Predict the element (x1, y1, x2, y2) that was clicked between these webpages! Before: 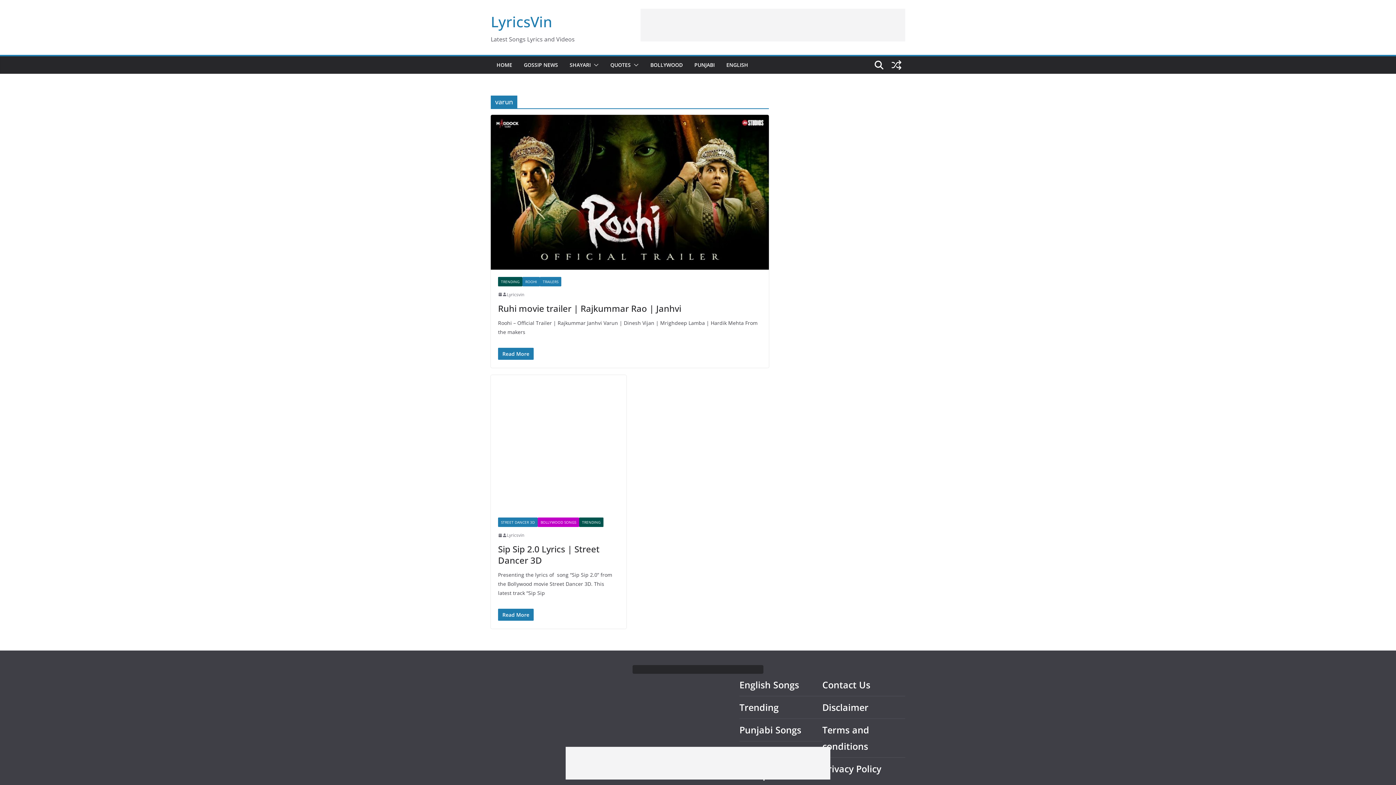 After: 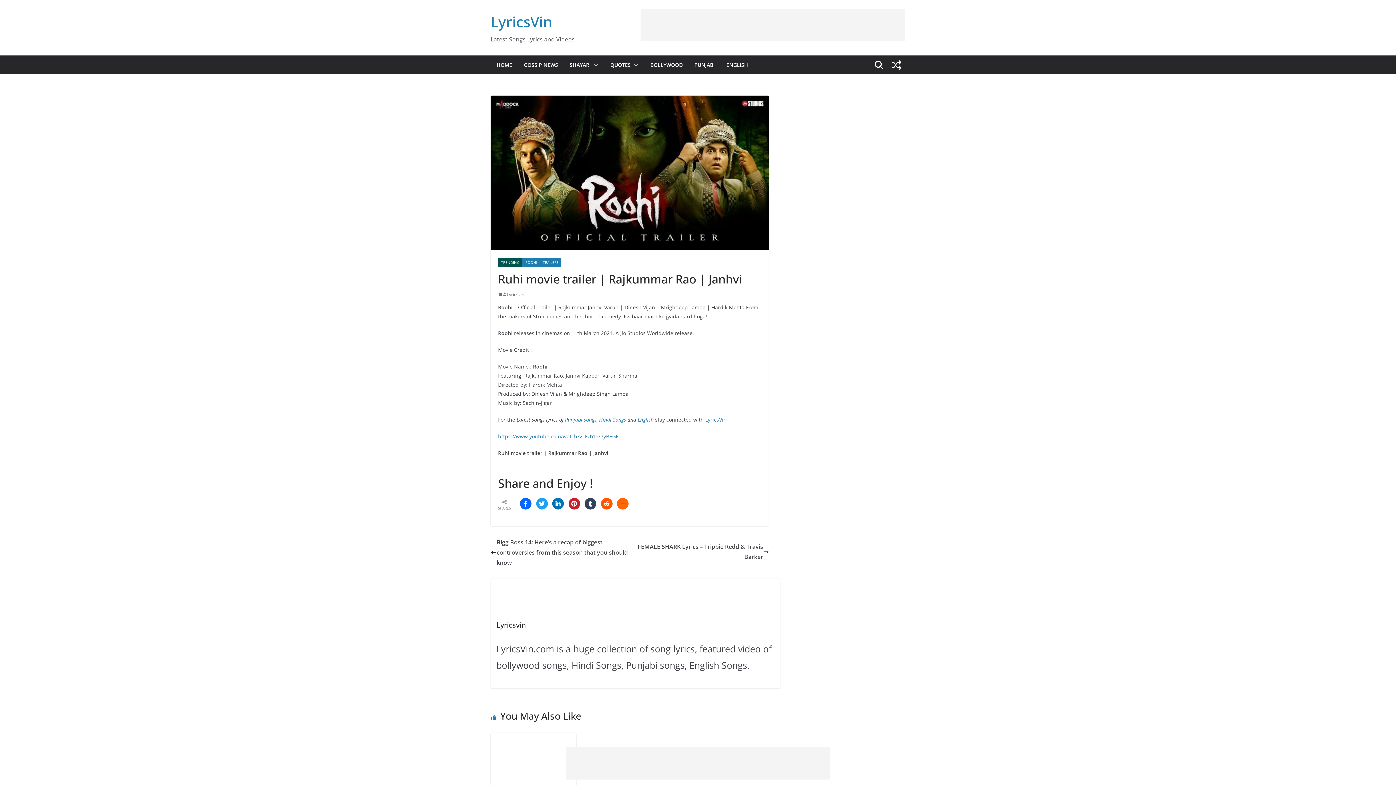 Action: bbox: (498, 292, 502, 296)